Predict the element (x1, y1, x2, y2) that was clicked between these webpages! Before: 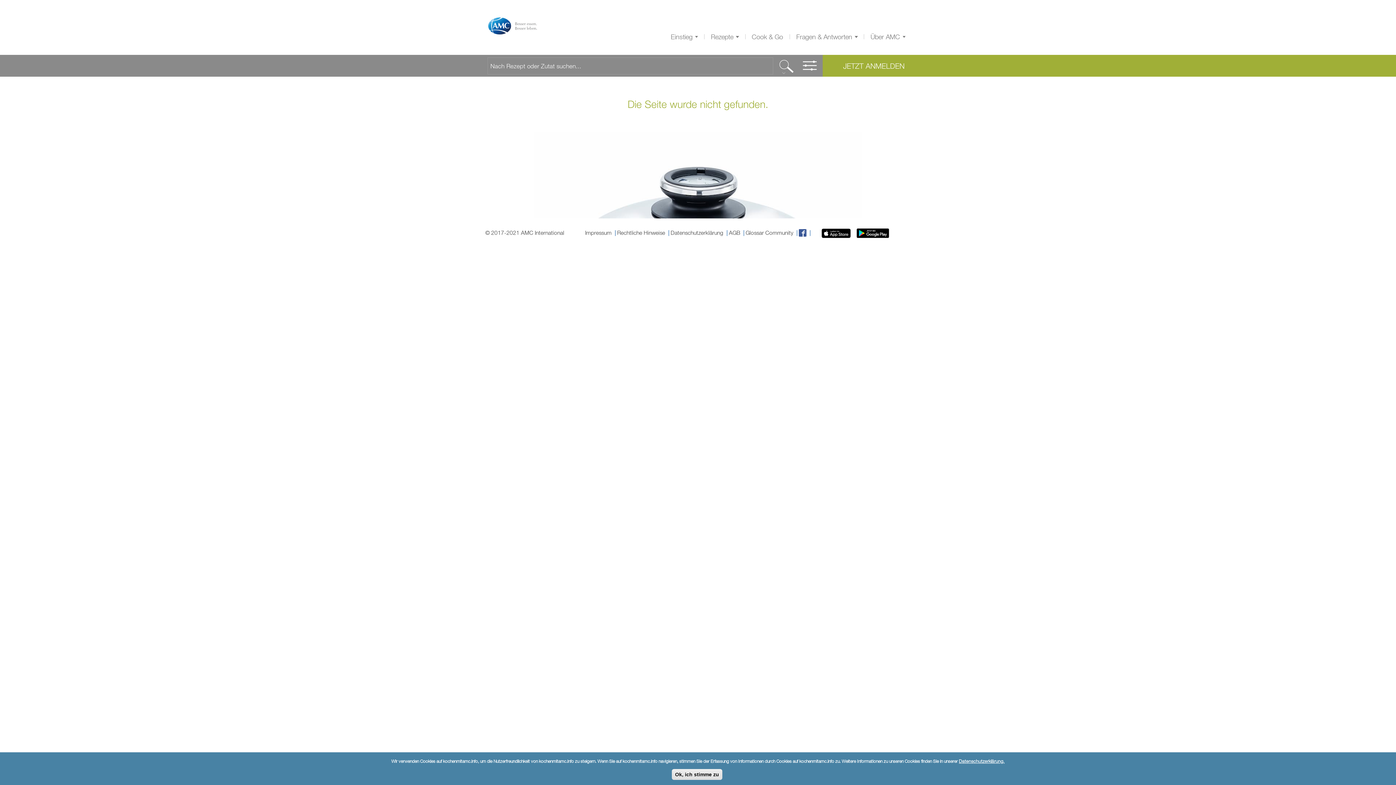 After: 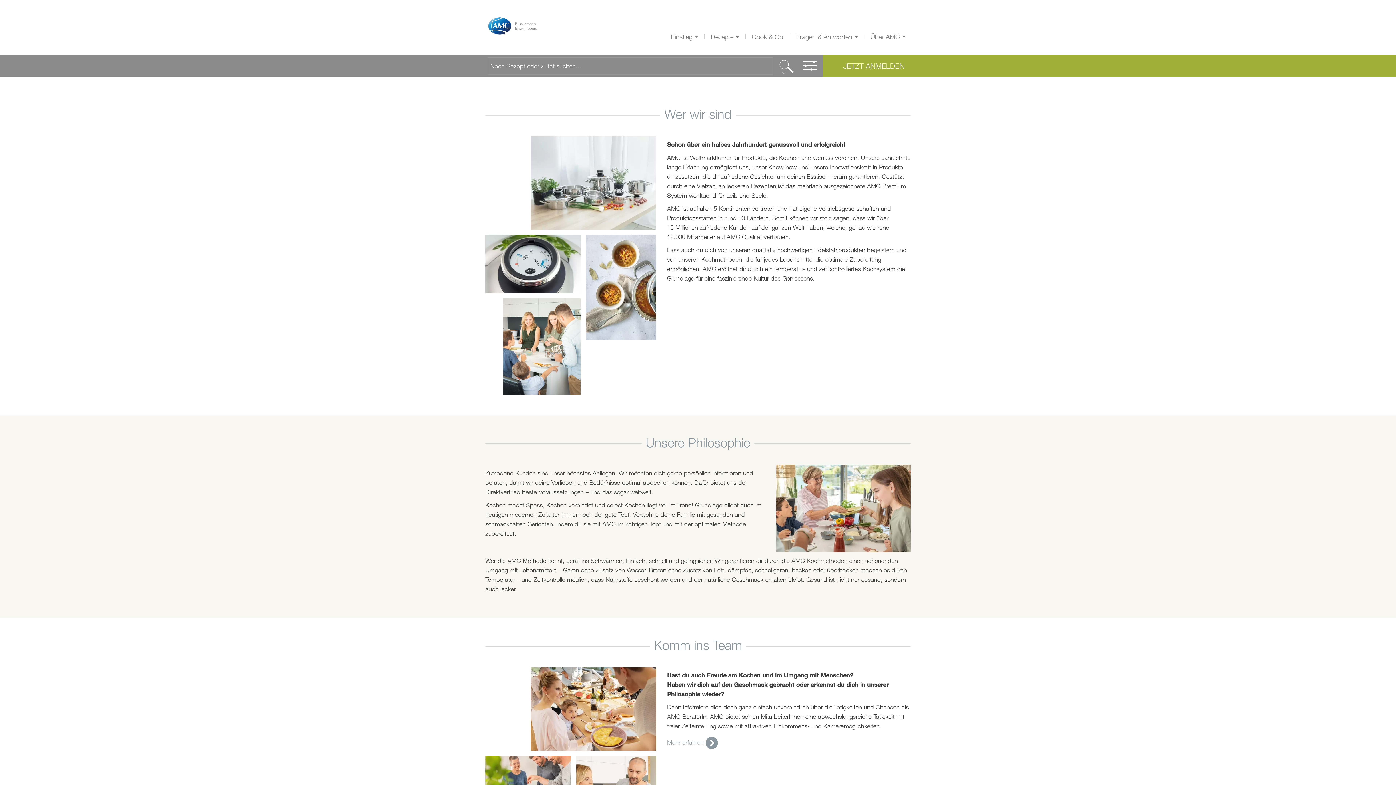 Action: label: Über AMC bbox: (870, 32, 905, 41)